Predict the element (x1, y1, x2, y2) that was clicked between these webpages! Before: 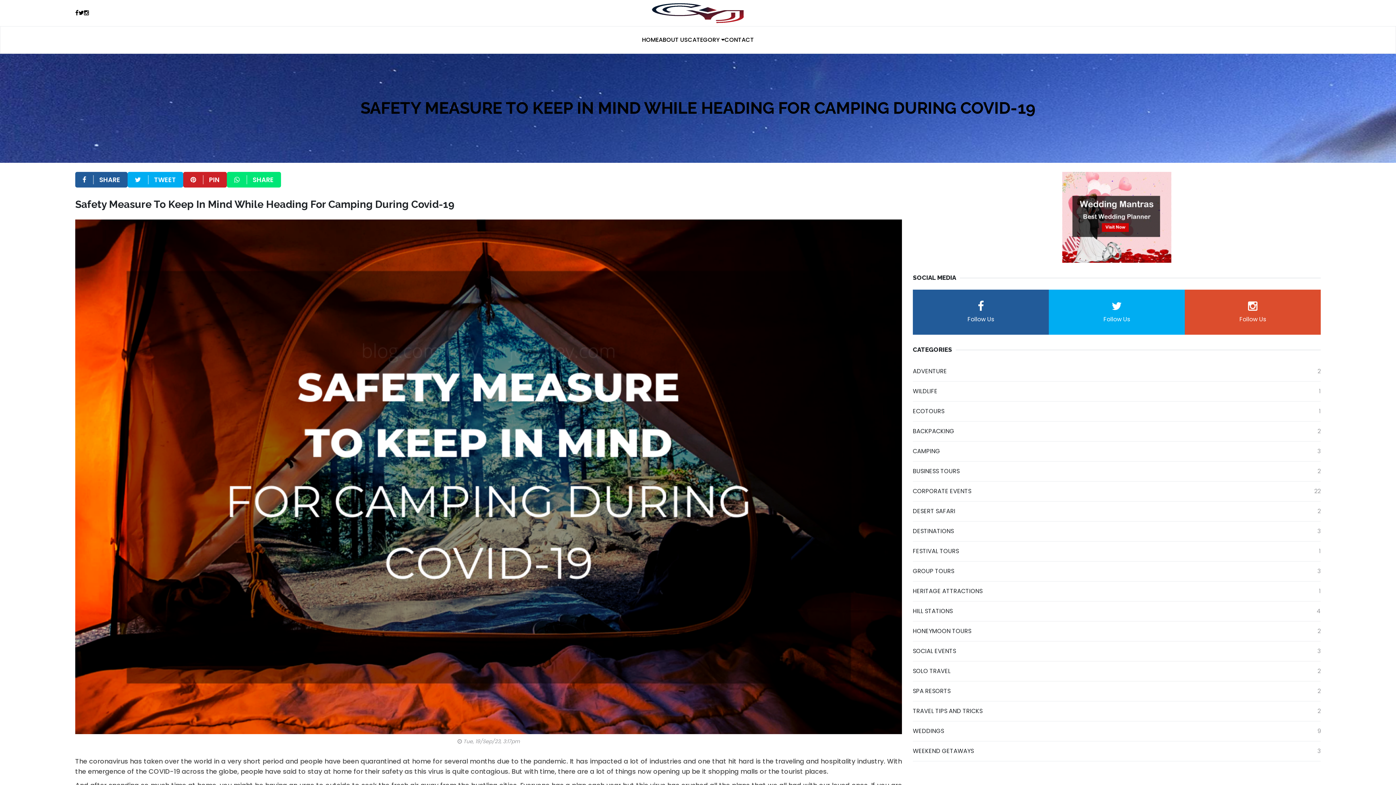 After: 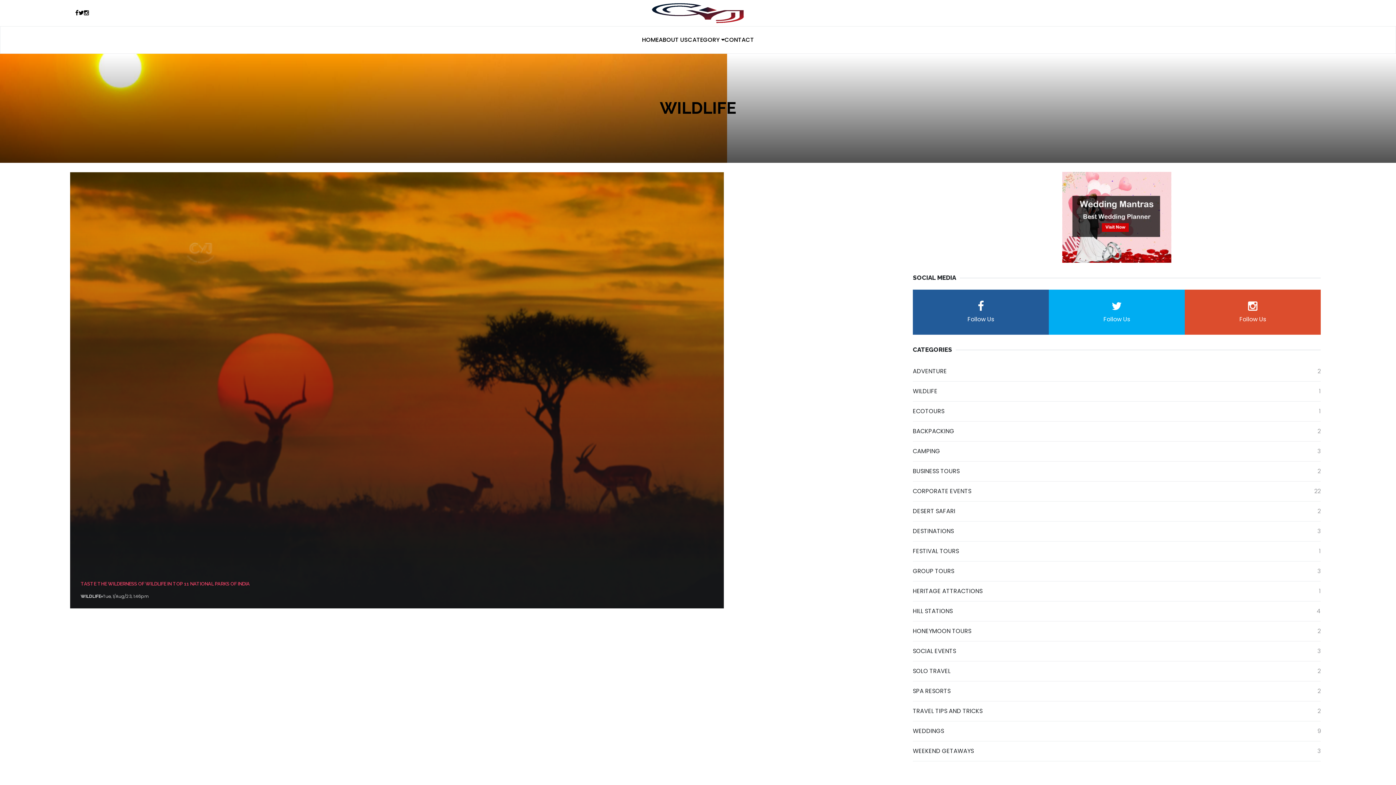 Action: bbox: (913, 381, 1321, 401) label: WILDLIFE
1